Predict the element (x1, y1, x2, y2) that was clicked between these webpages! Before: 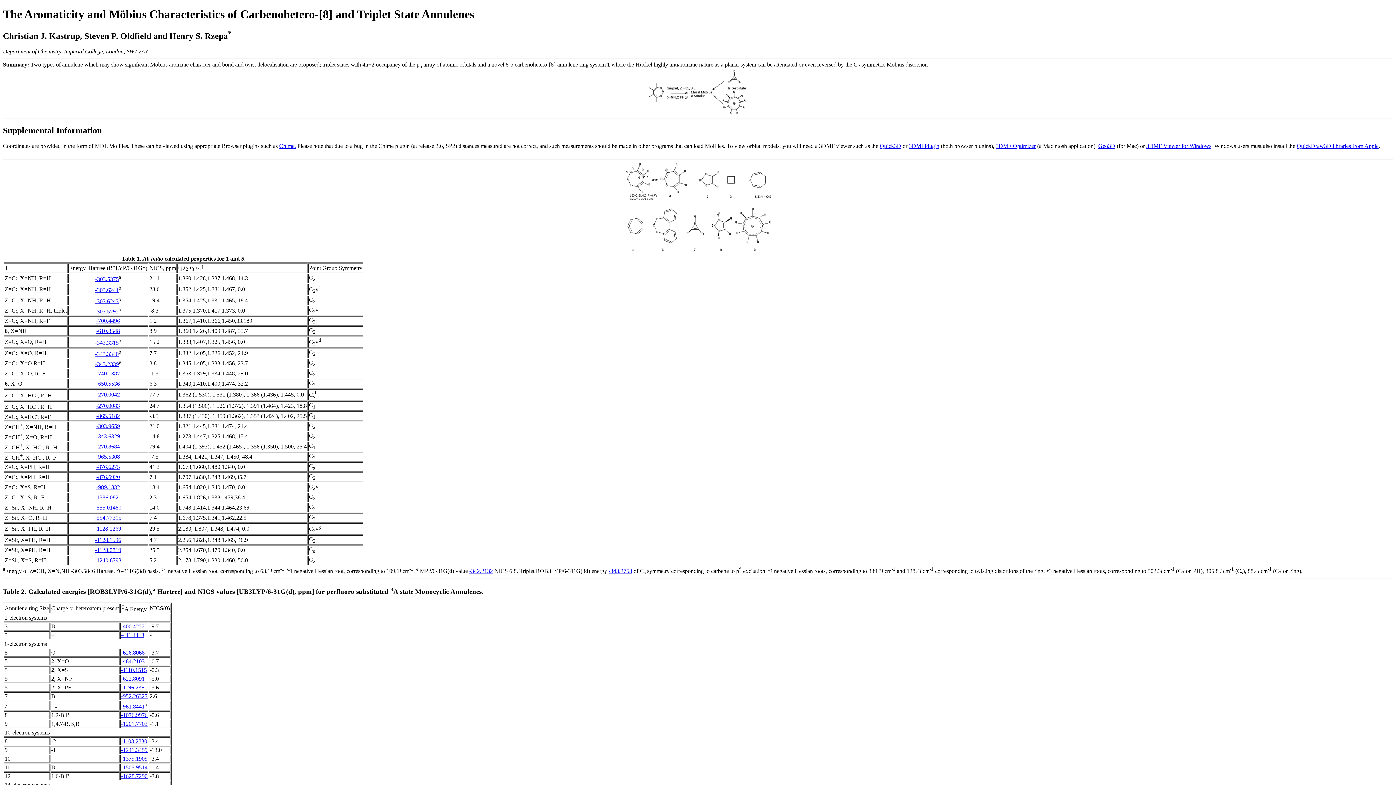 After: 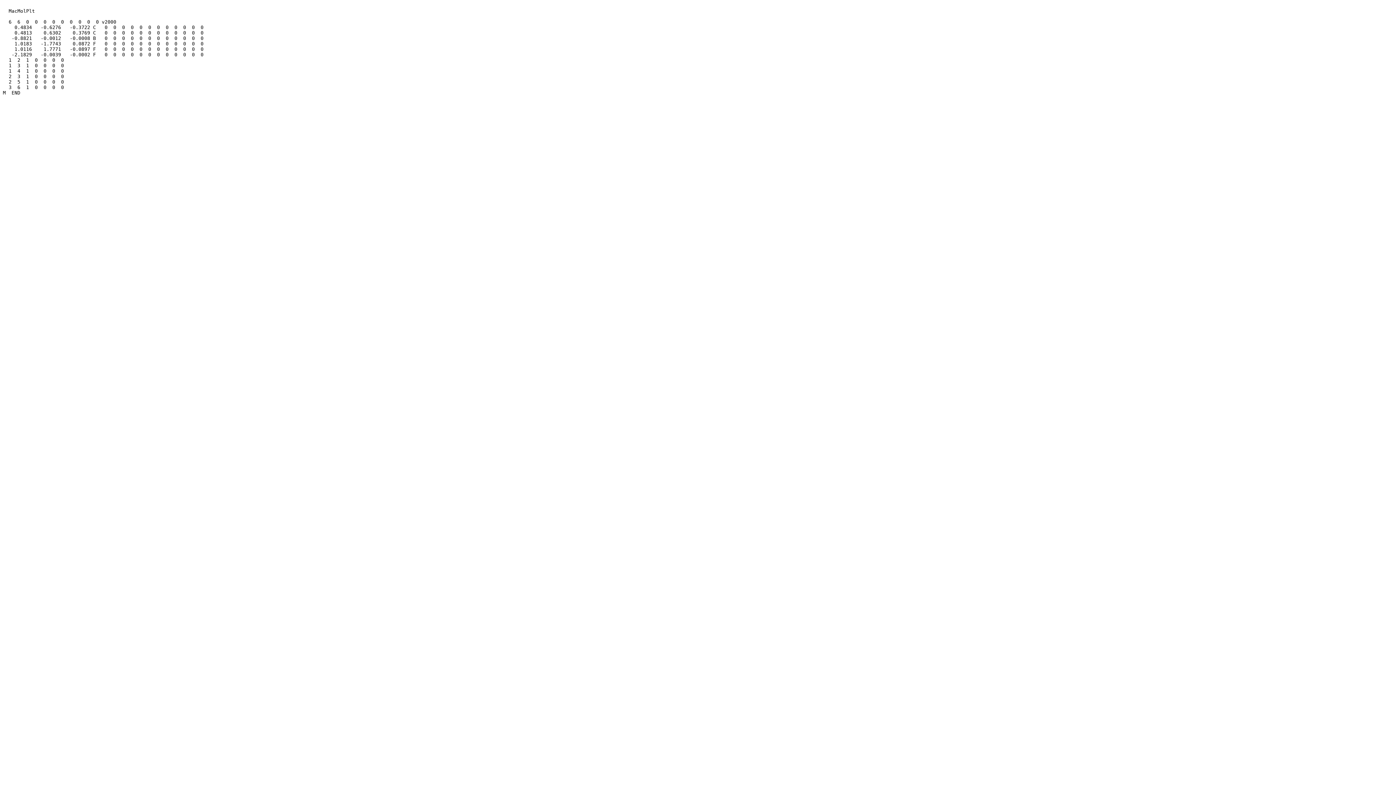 Action: label: -400.4222 bbox: (121, 623, 144, 629)